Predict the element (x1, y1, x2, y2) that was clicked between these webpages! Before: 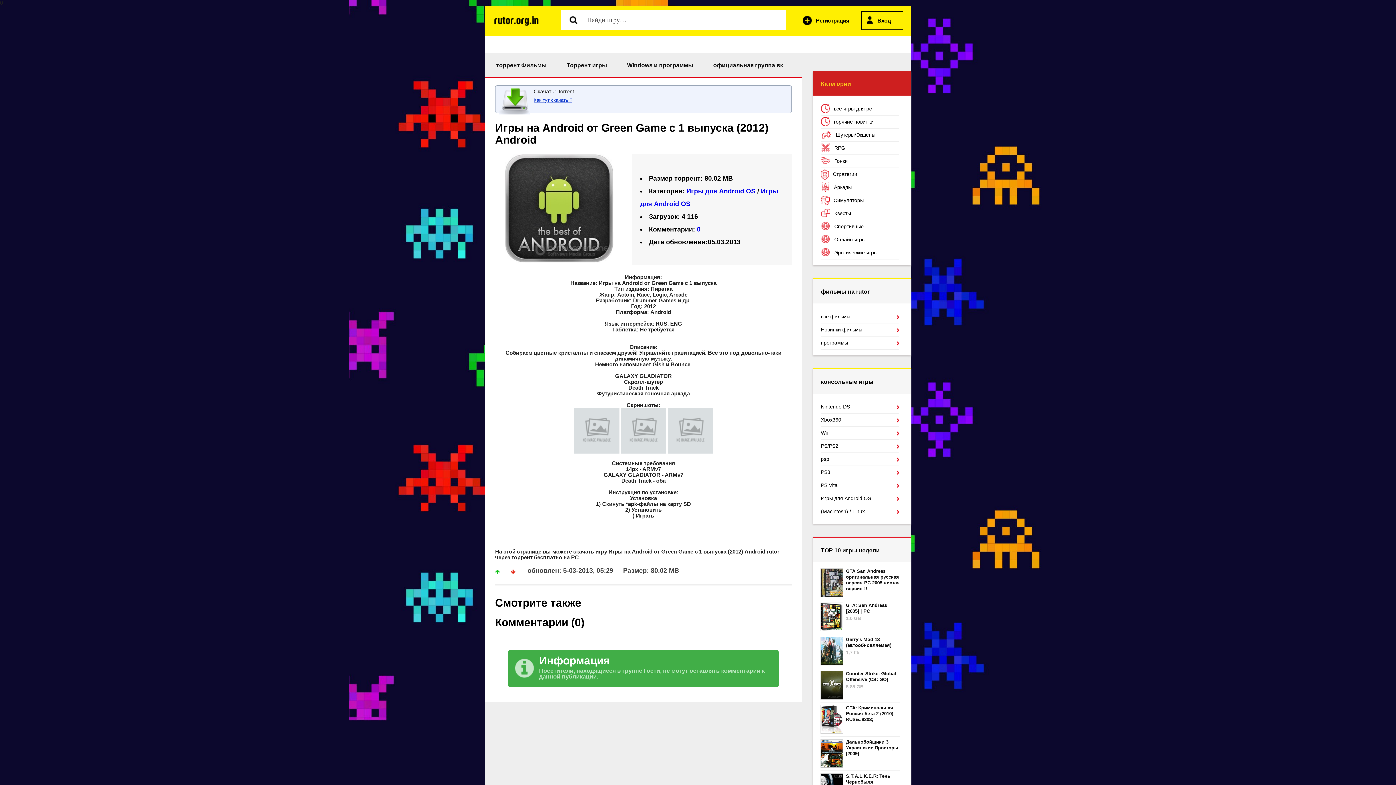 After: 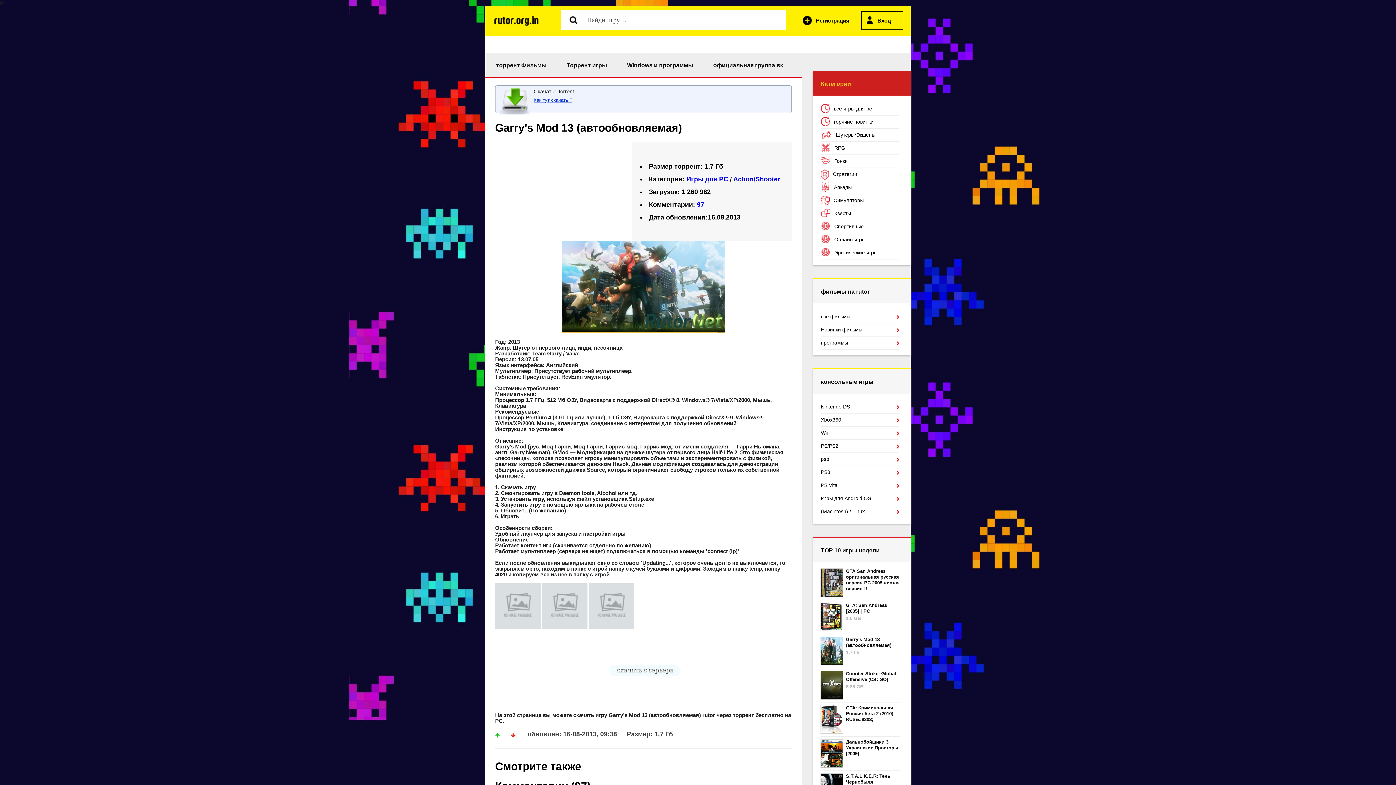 Action: label: Garry's Mod 13 (автообновляемая) bbox: (846, 637, 891, 648)